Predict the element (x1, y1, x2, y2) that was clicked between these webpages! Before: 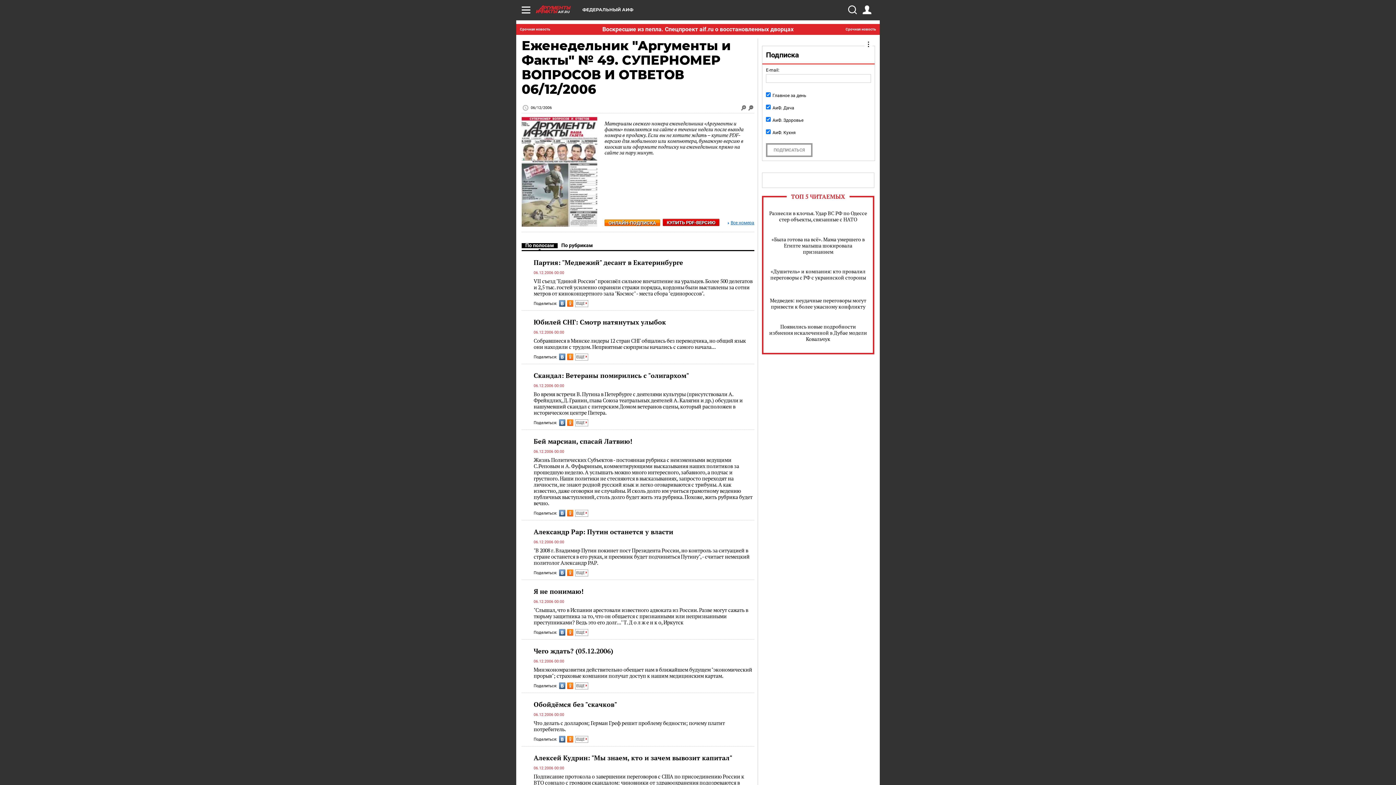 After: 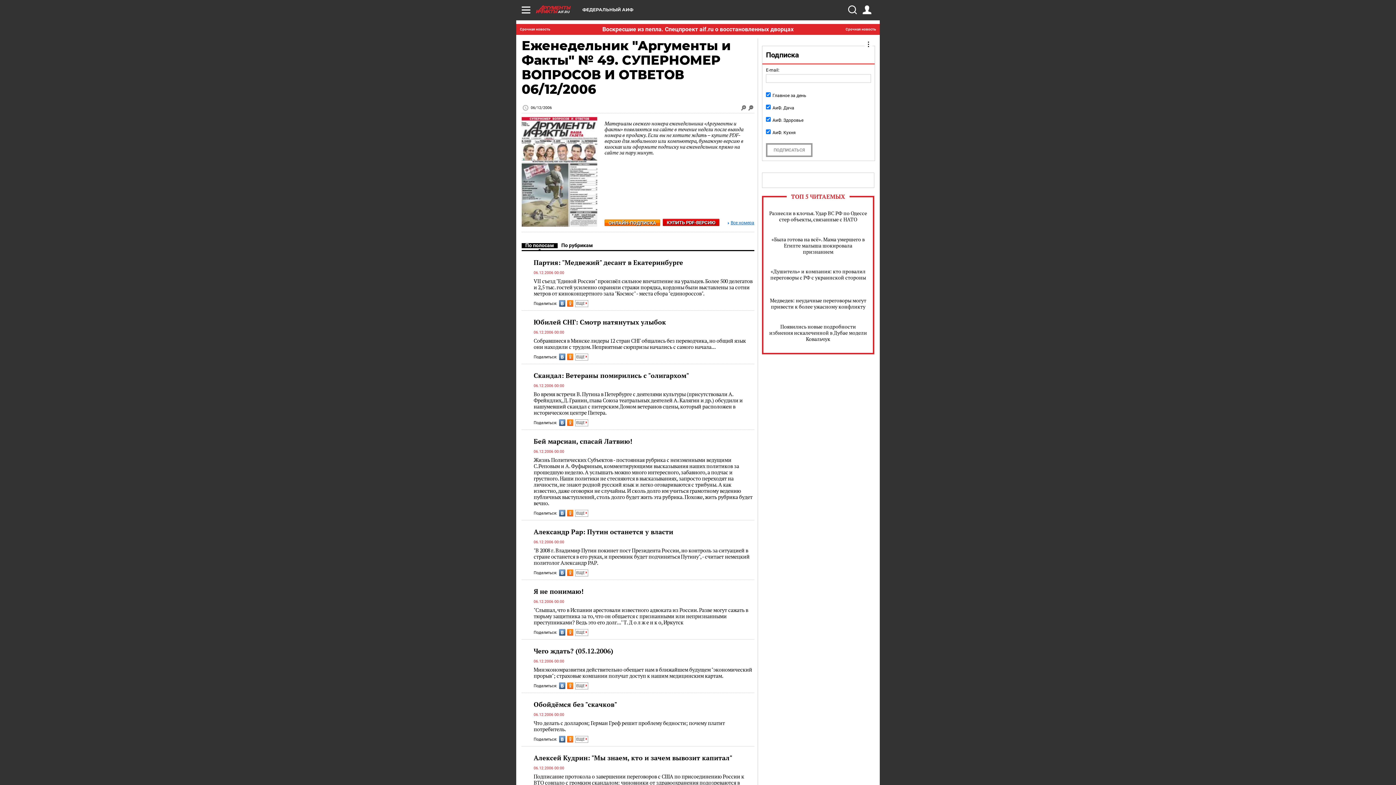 Action: bbox: (567, 510, 573, 516)